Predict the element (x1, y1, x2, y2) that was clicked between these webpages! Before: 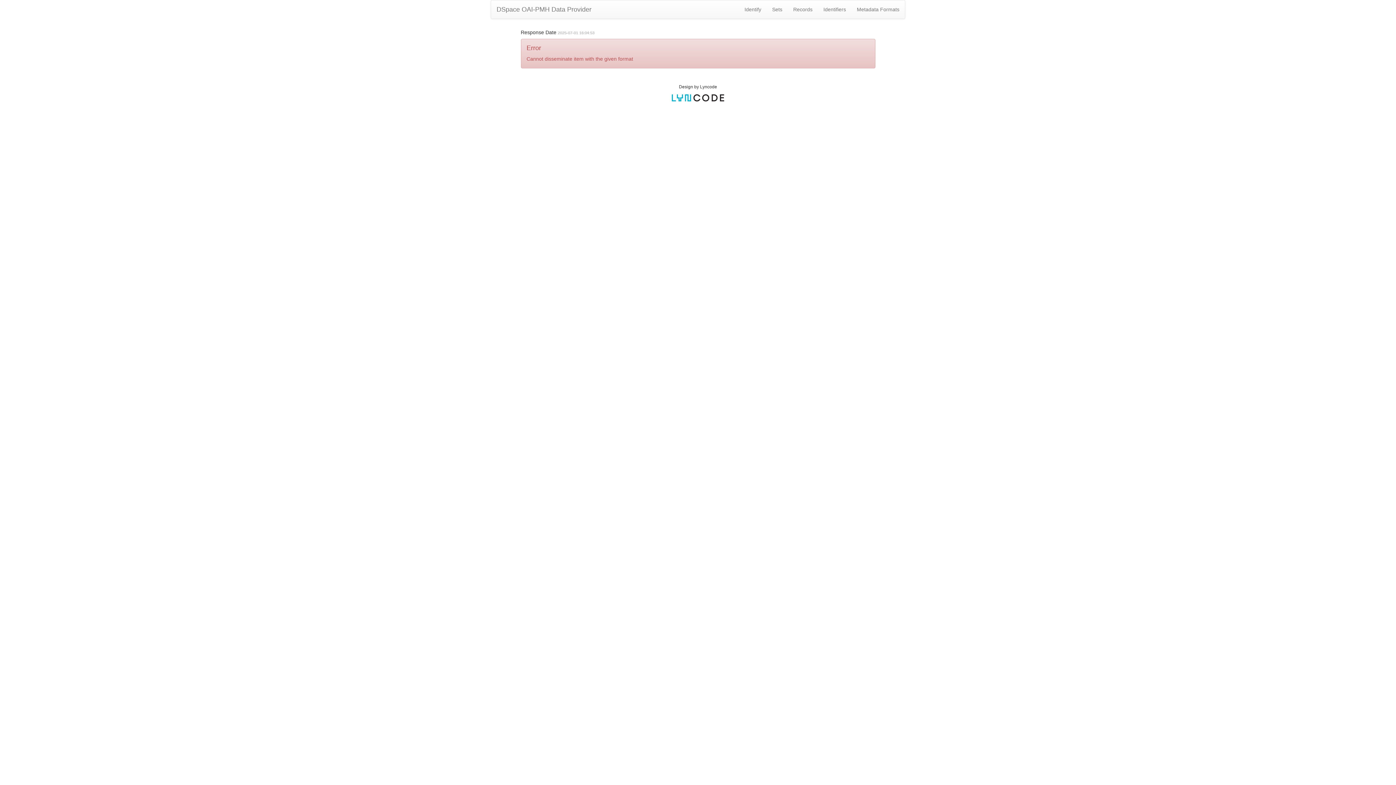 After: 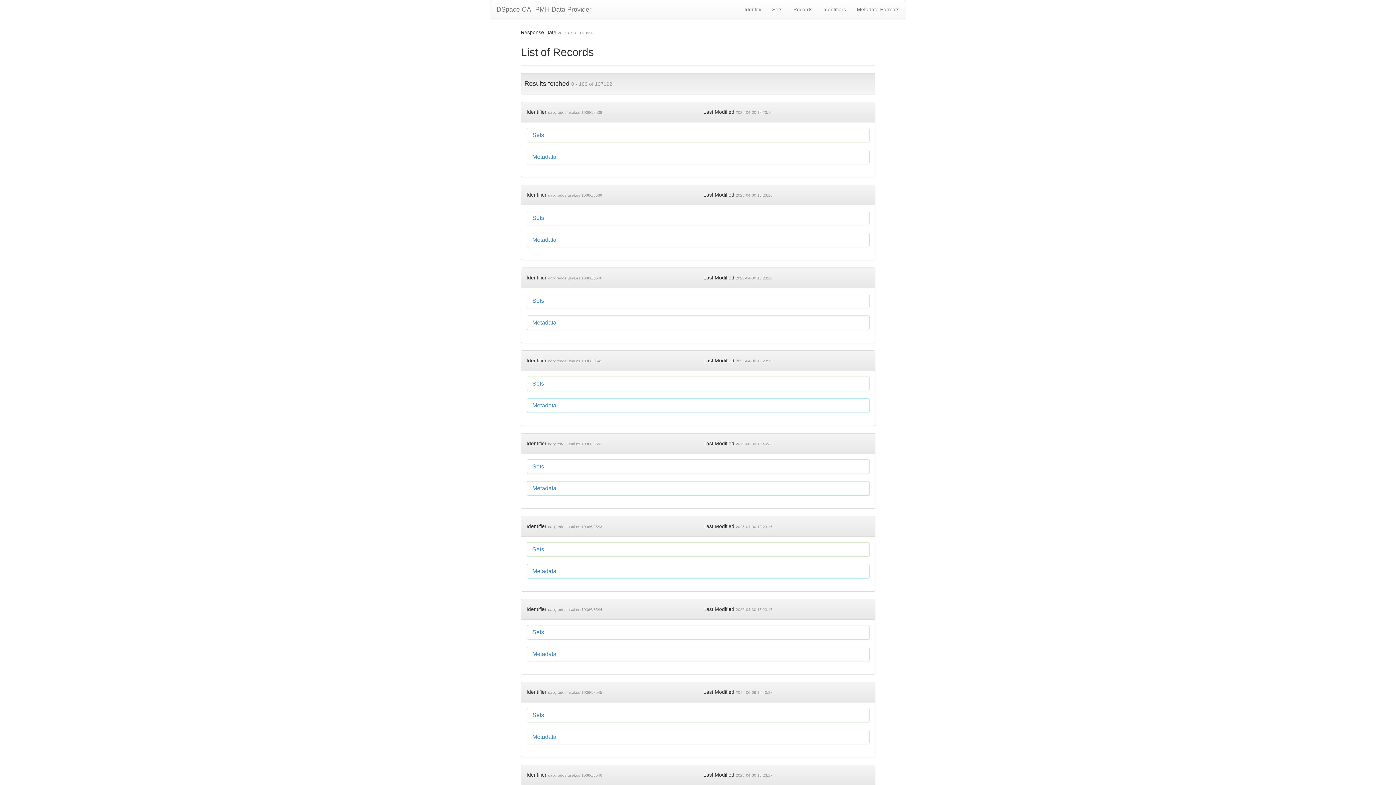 Action: label: Records bbox: (788, 0, 818, 18)